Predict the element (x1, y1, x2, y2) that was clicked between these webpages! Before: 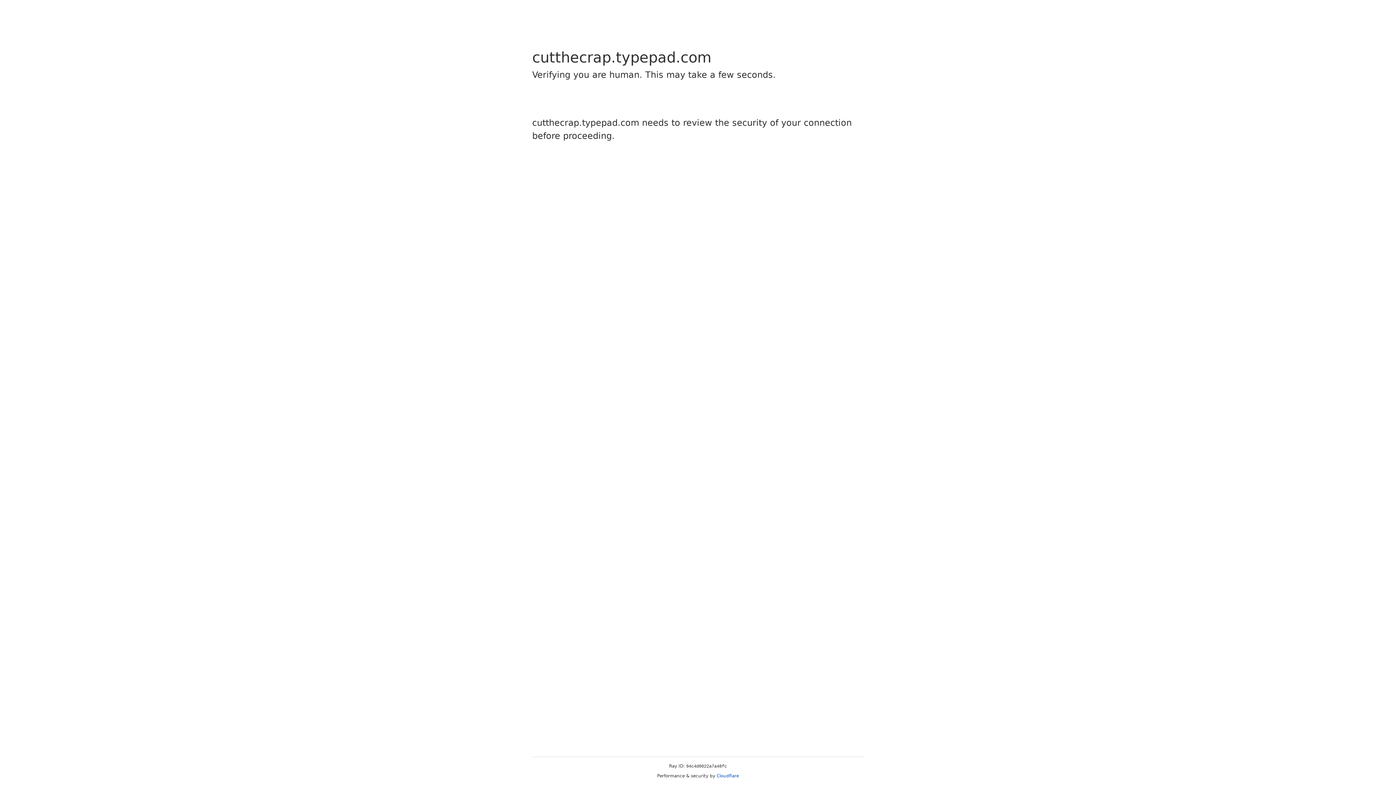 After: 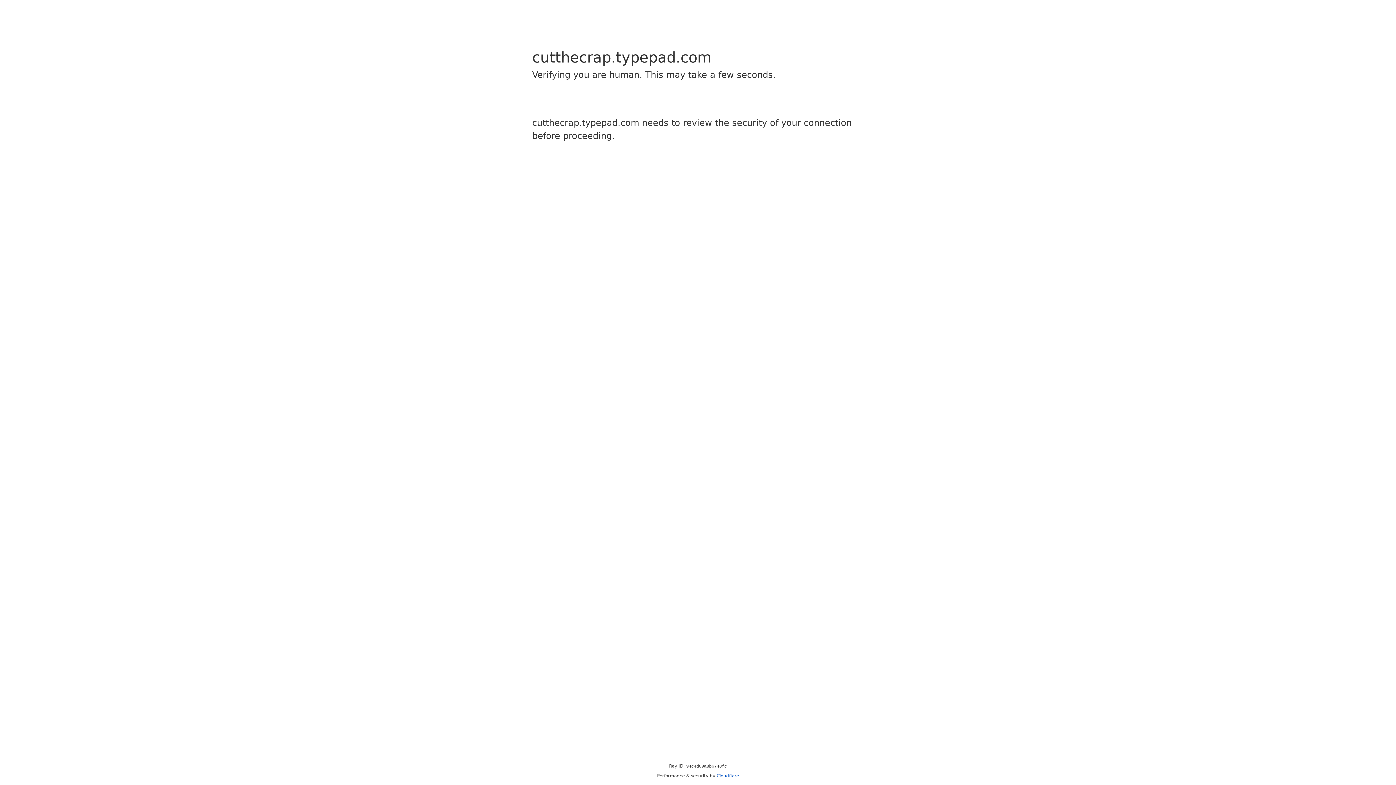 Action: bbox: (716, 773, 739, 778) label: Cloudflare